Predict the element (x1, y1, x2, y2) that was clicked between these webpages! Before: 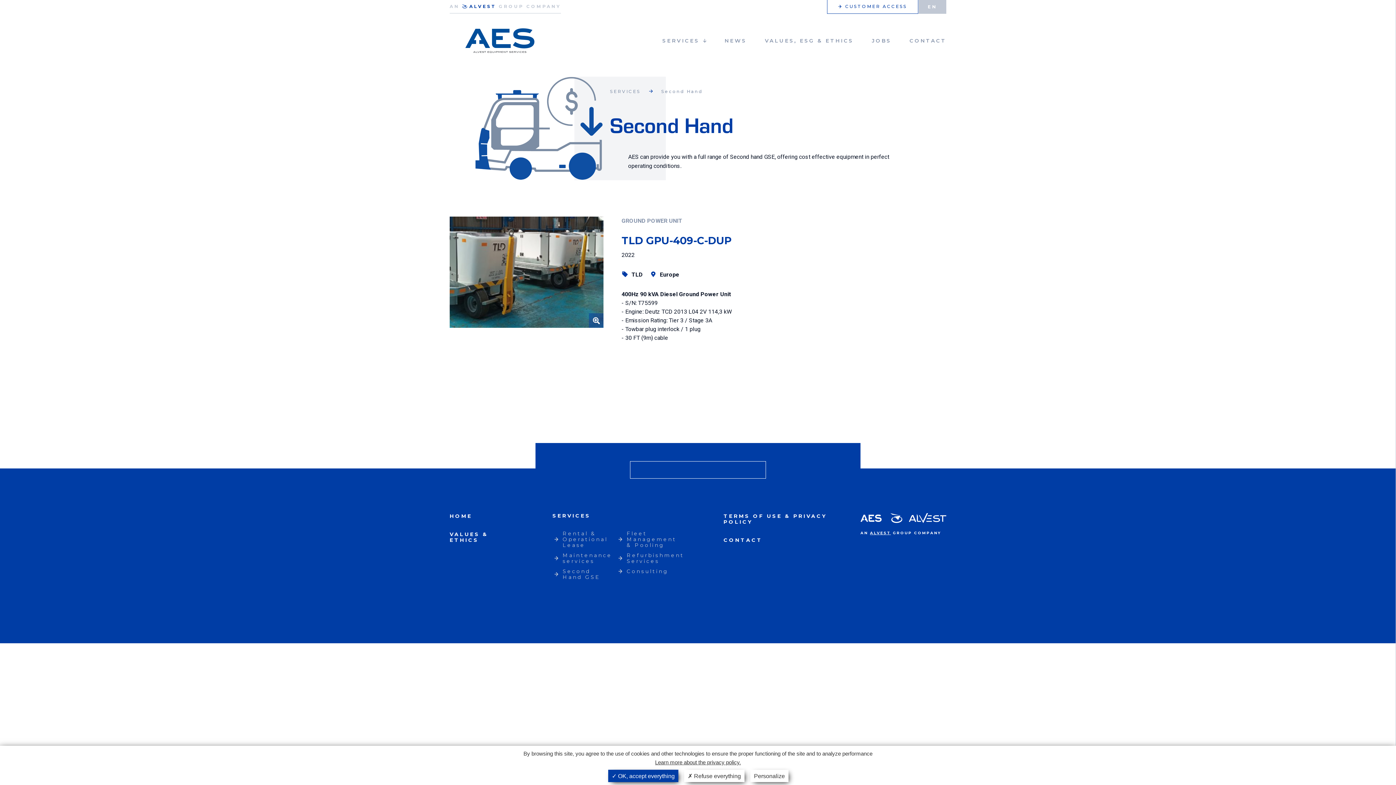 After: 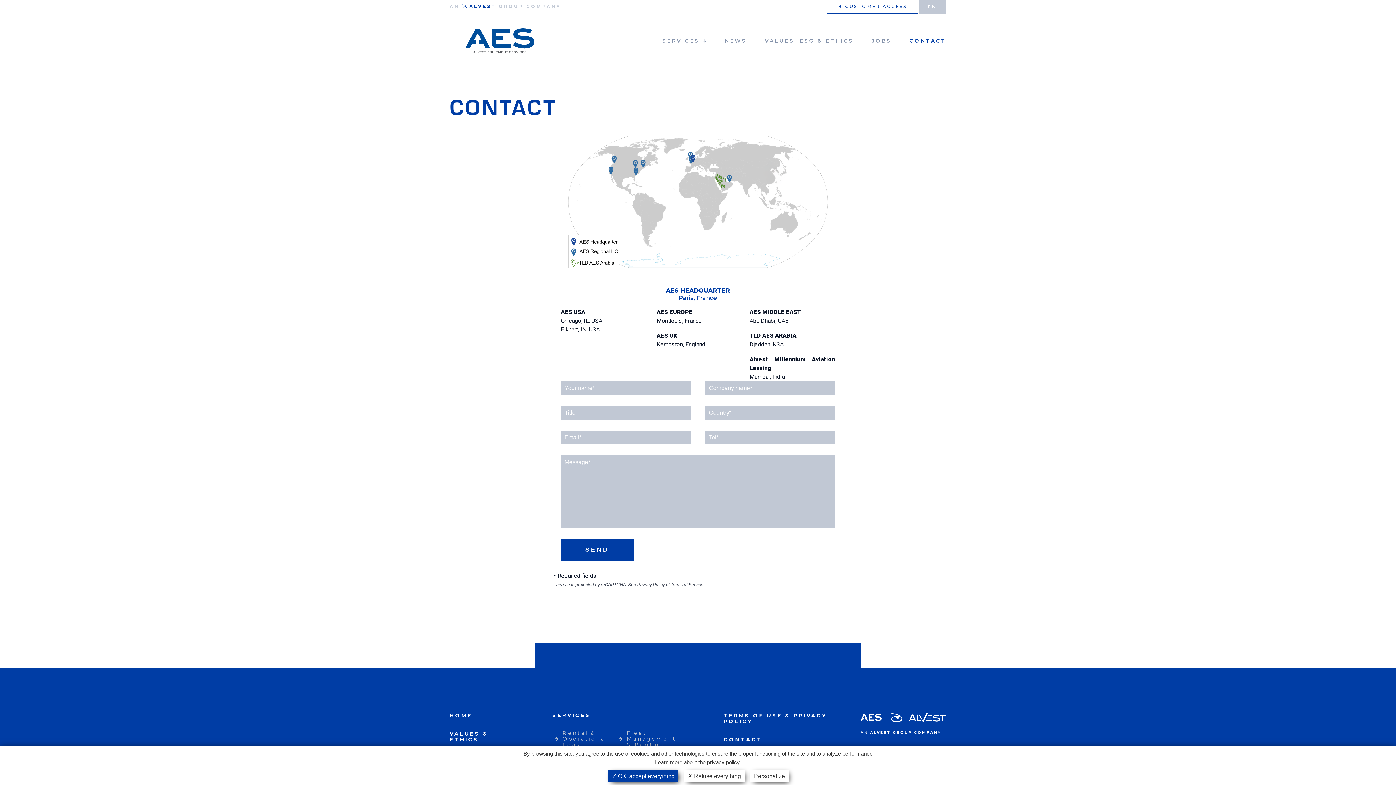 Action: label: CONTACT bbox: (723, 537, 762, 543)